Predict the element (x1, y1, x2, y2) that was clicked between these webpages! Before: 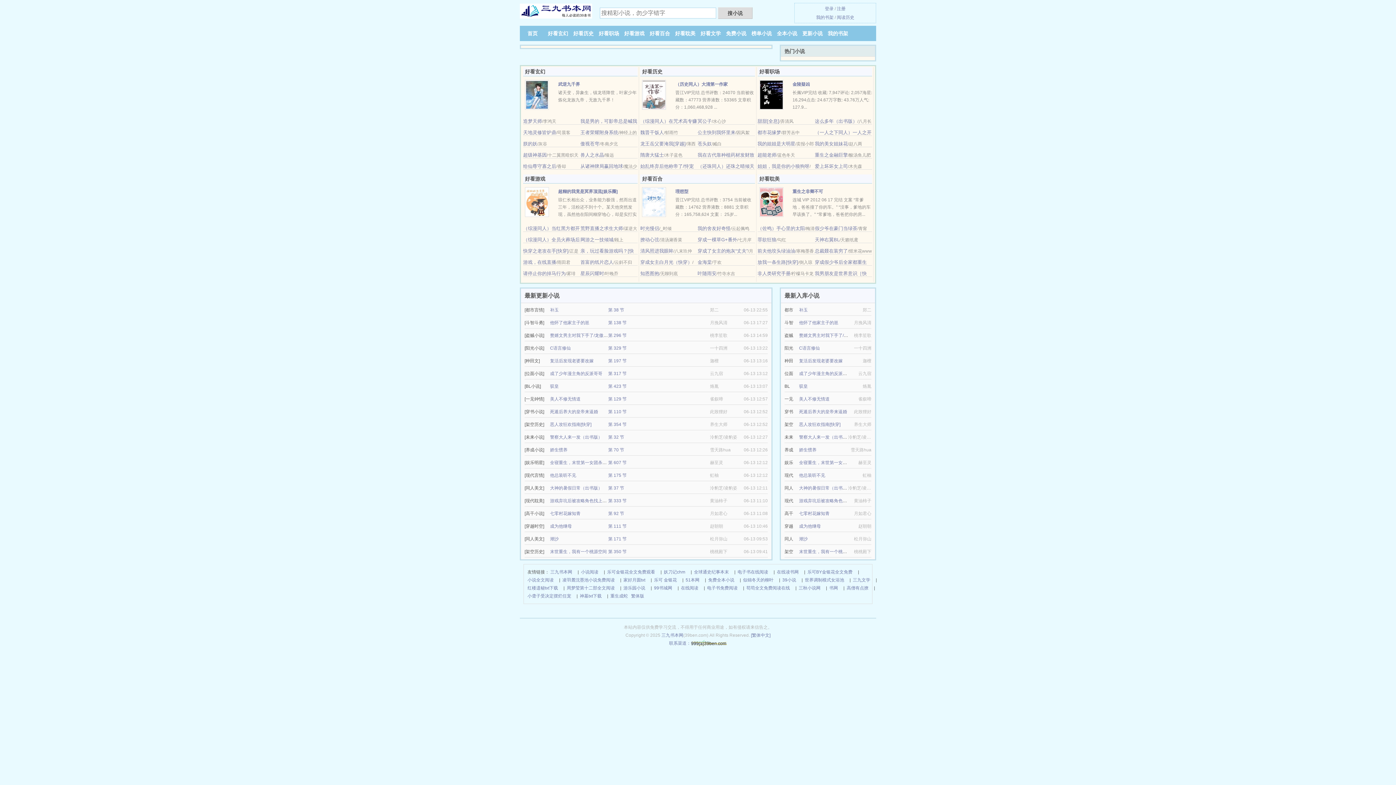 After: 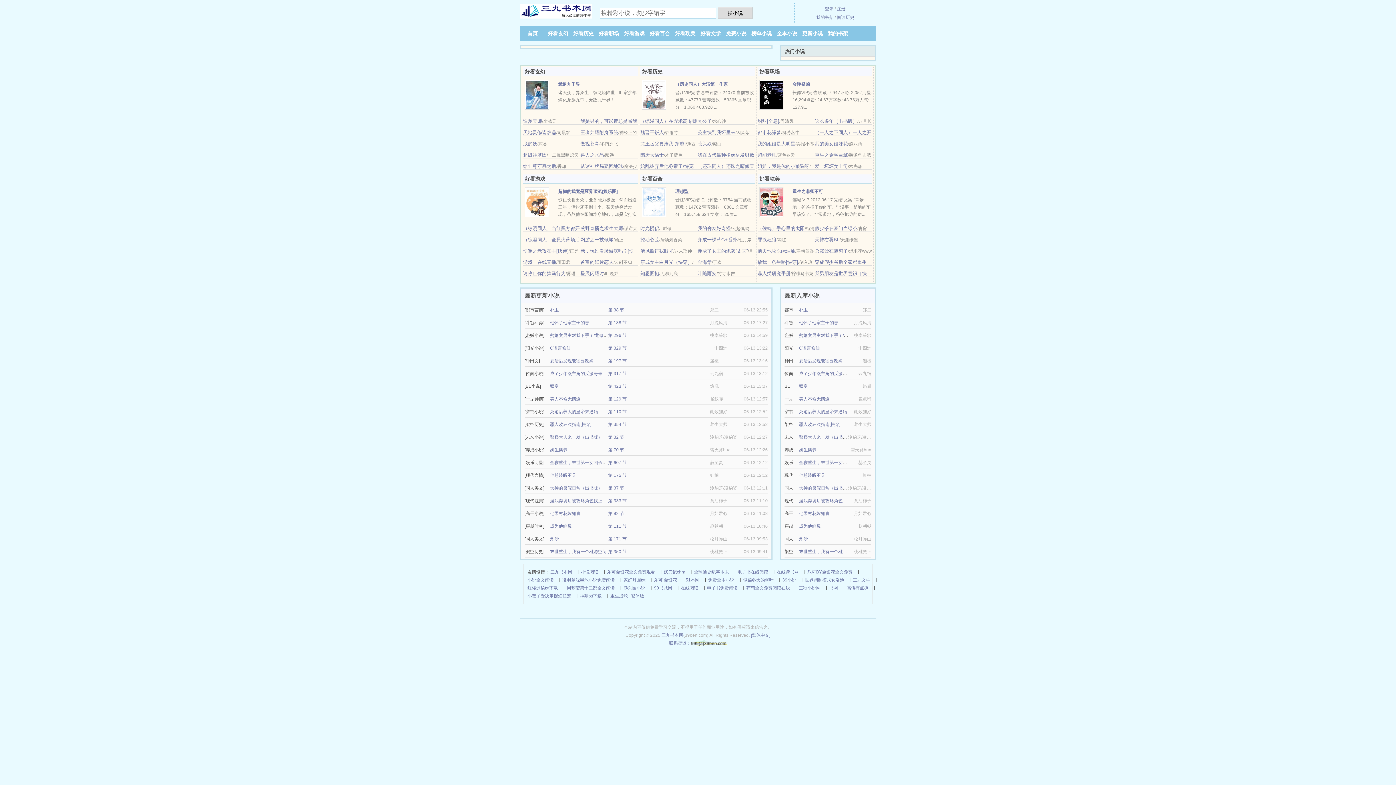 Action: bbox: (558, 81, 580, 86) label: 武逆九千界